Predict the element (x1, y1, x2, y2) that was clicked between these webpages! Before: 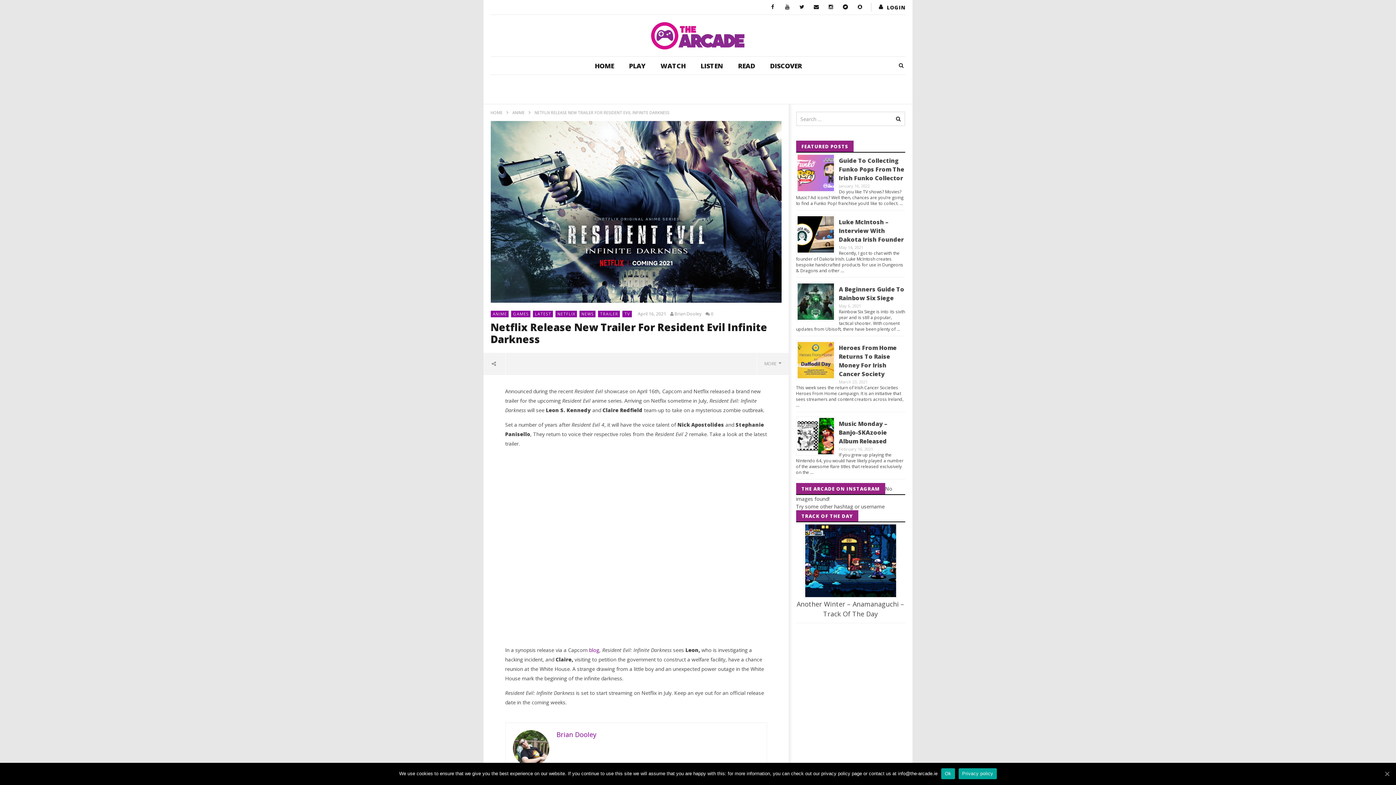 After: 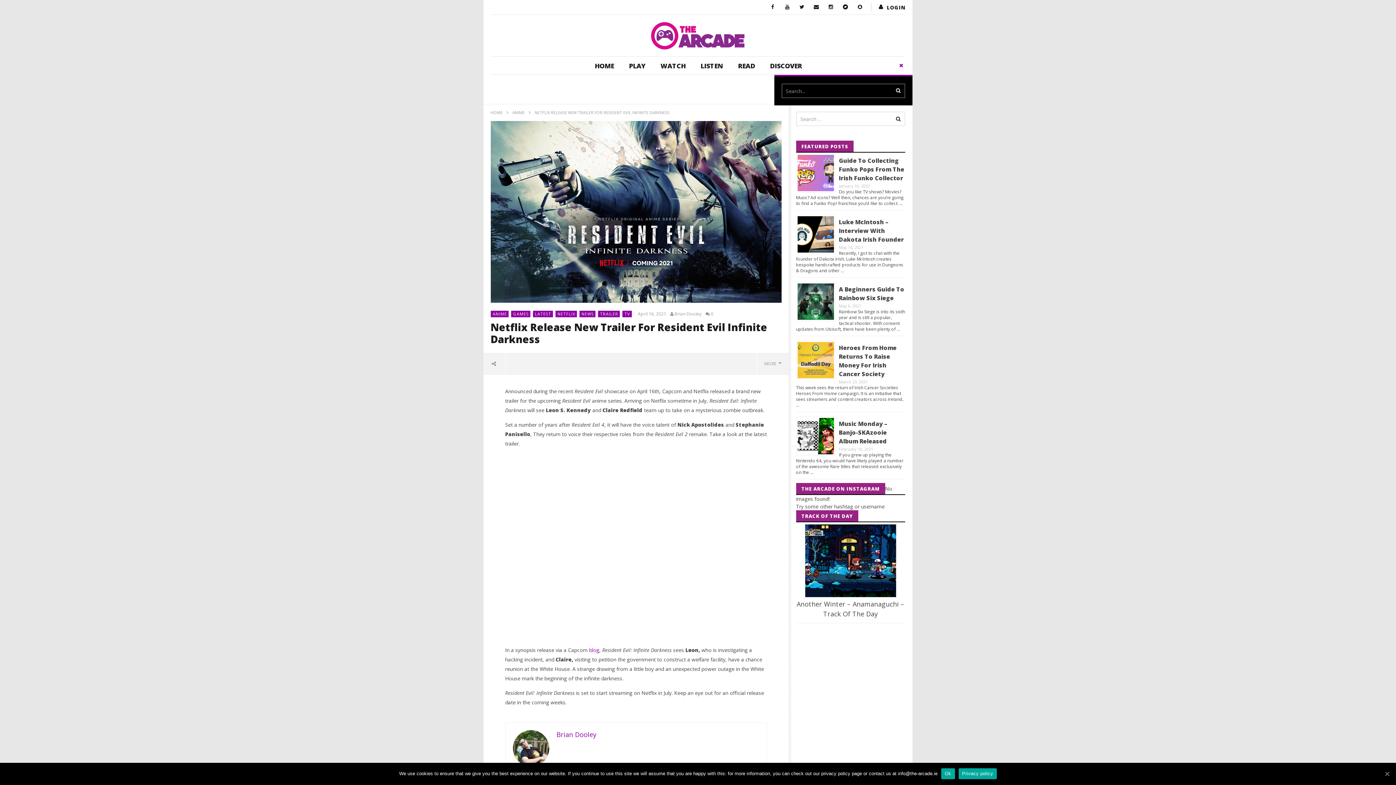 Action: bbox: (891, 56, 912, 74)